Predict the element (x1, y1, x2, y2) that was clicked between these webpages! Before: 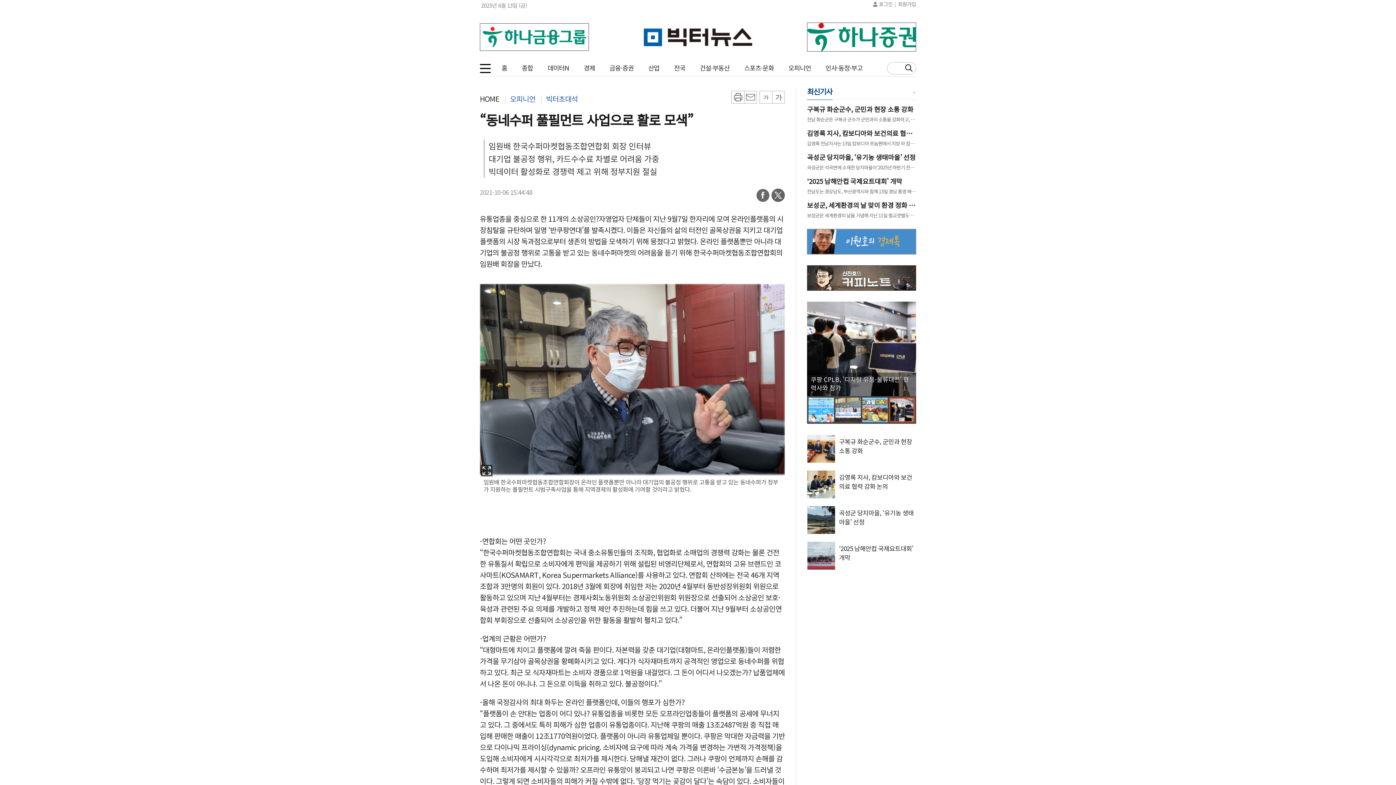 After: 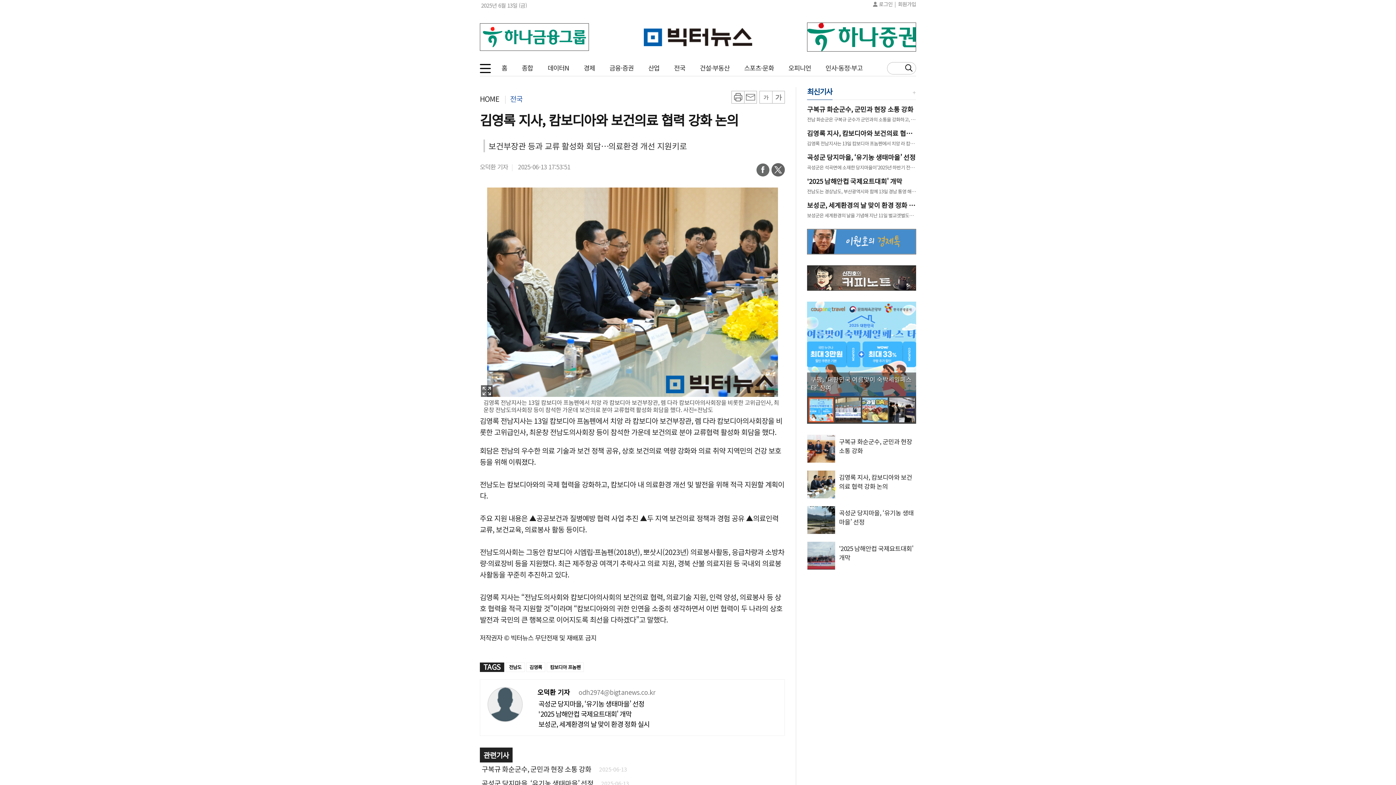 Action: bbox: (839, 472, 916, 490) label: 김영록 지사, 캄보디아와 보건의료 협력 강화 논의